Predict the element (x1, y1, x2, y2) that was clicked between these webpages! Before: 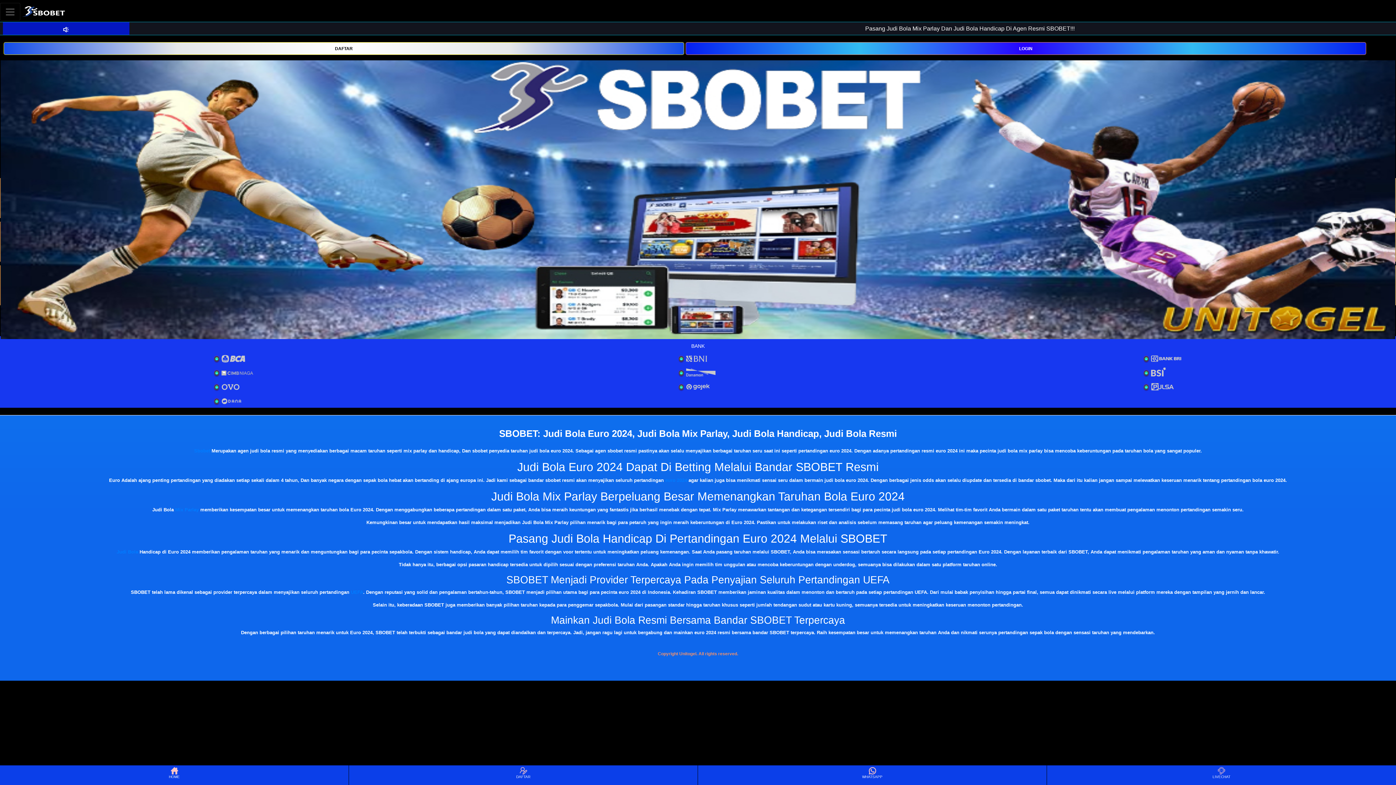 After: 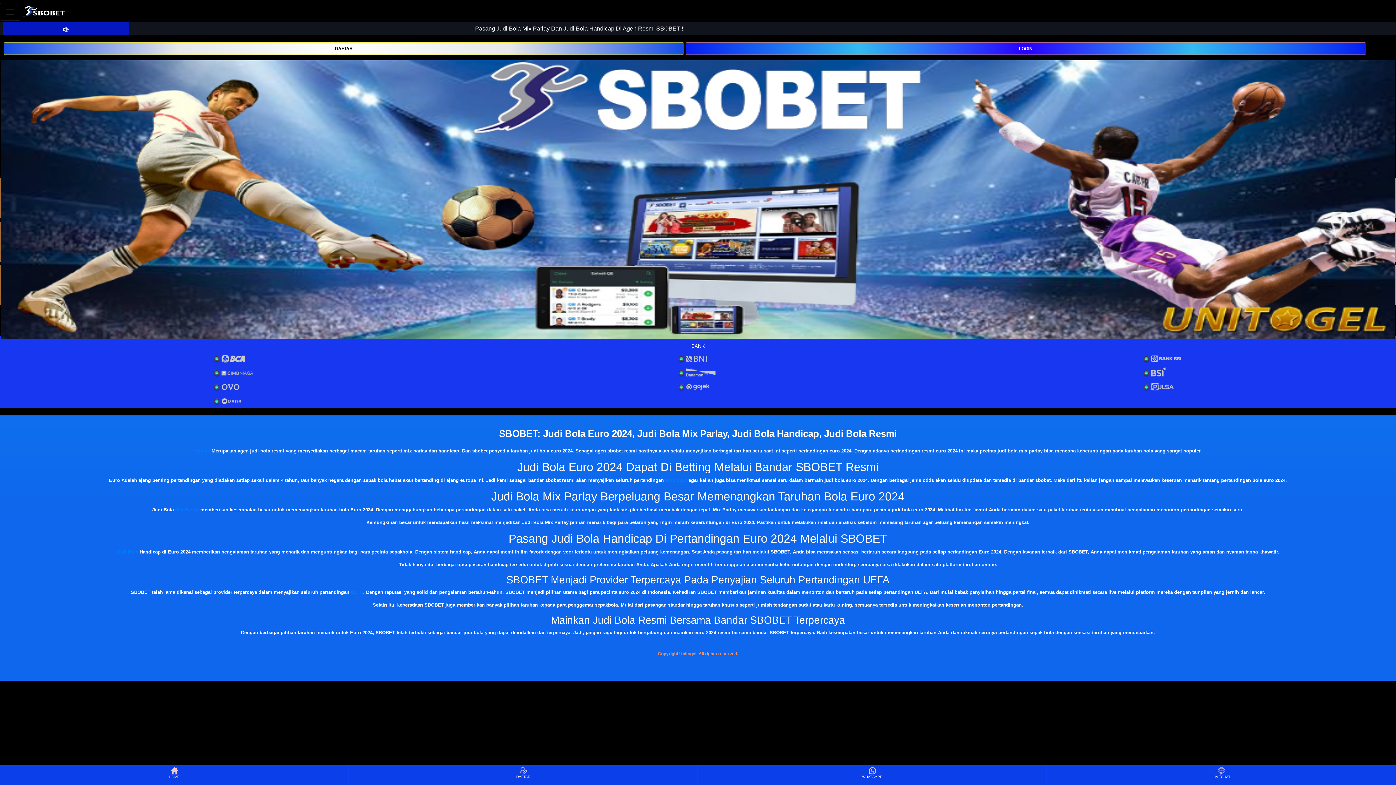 Action: bbox: (350, 589, 363, 595) label: UEFA